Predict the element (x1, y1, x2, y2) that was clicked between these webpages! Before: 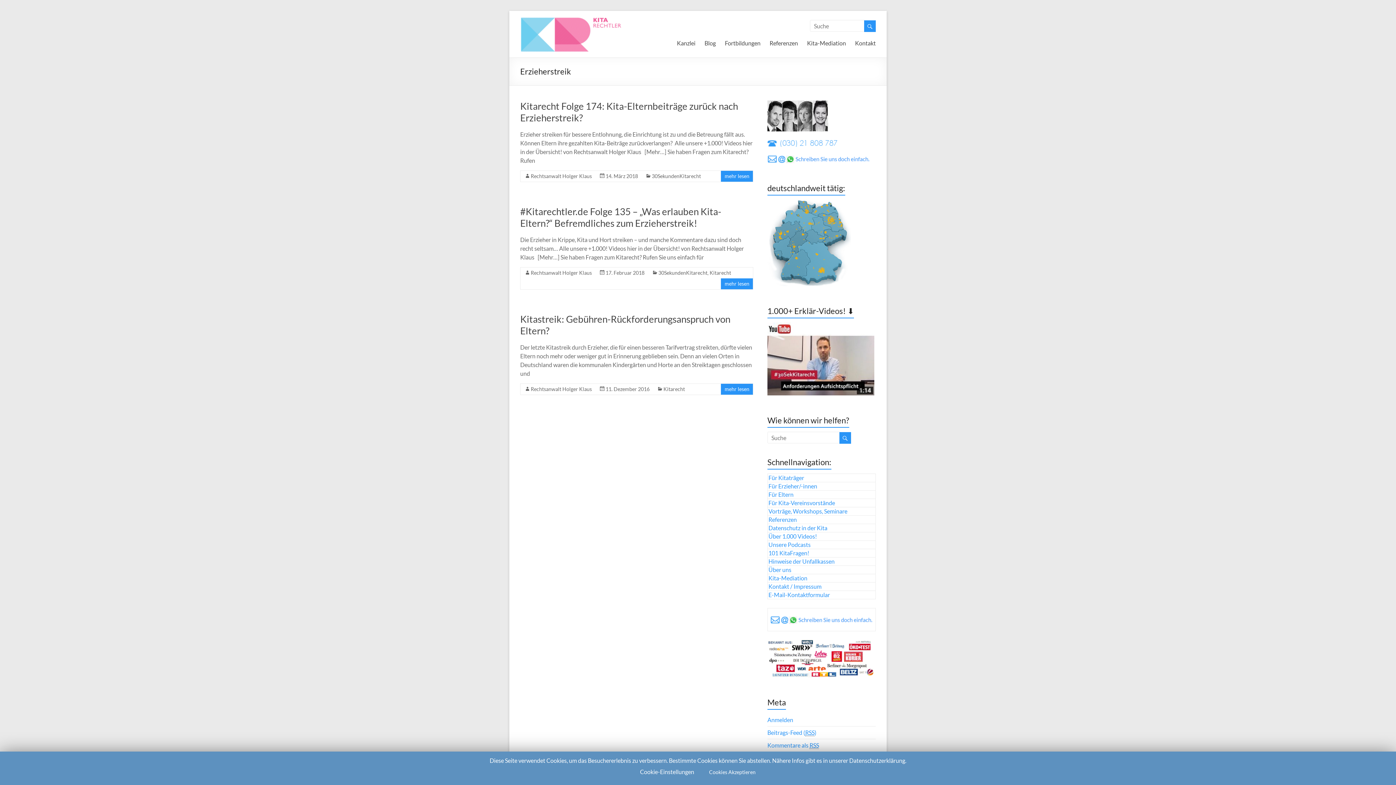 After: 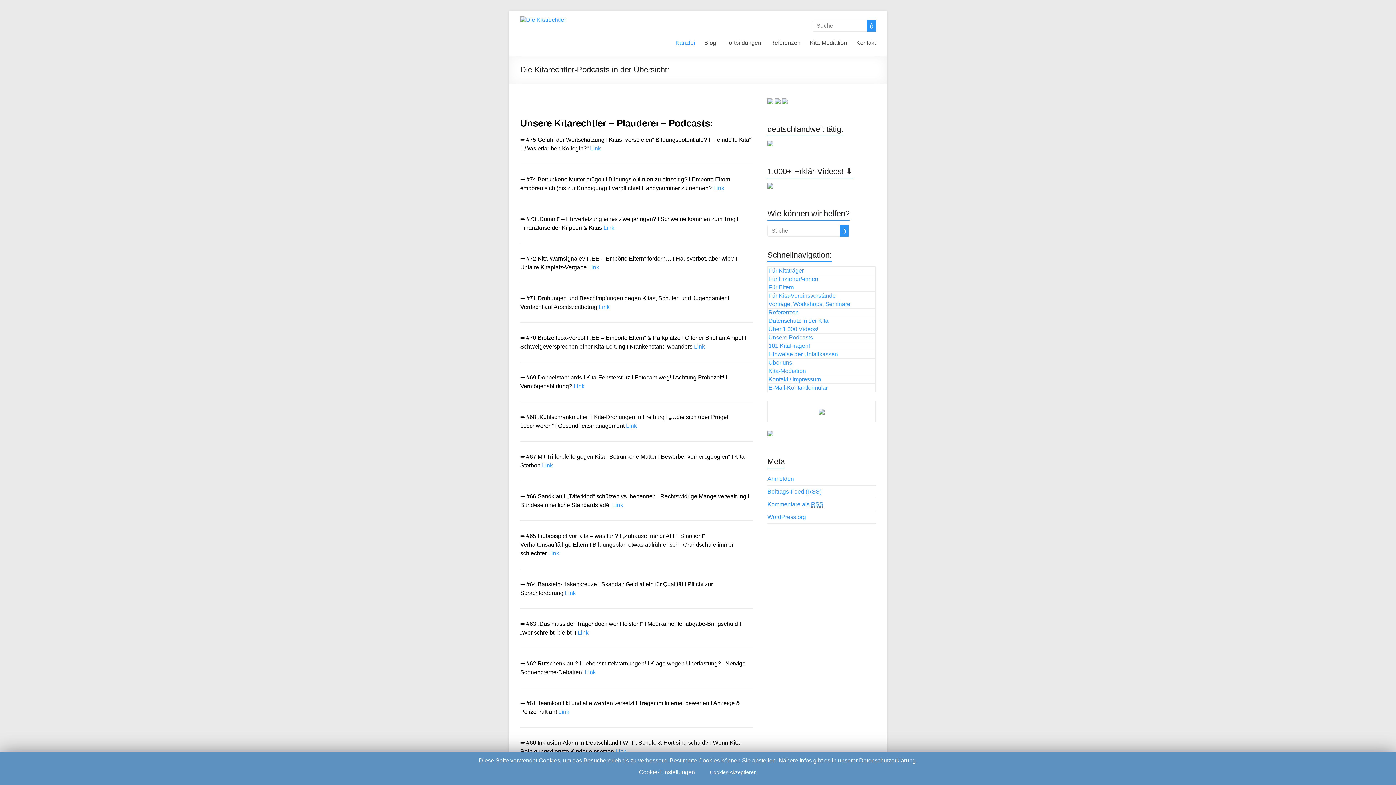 Action: bbox: (768, 541, 810, 548) label: Unsere Podcasts